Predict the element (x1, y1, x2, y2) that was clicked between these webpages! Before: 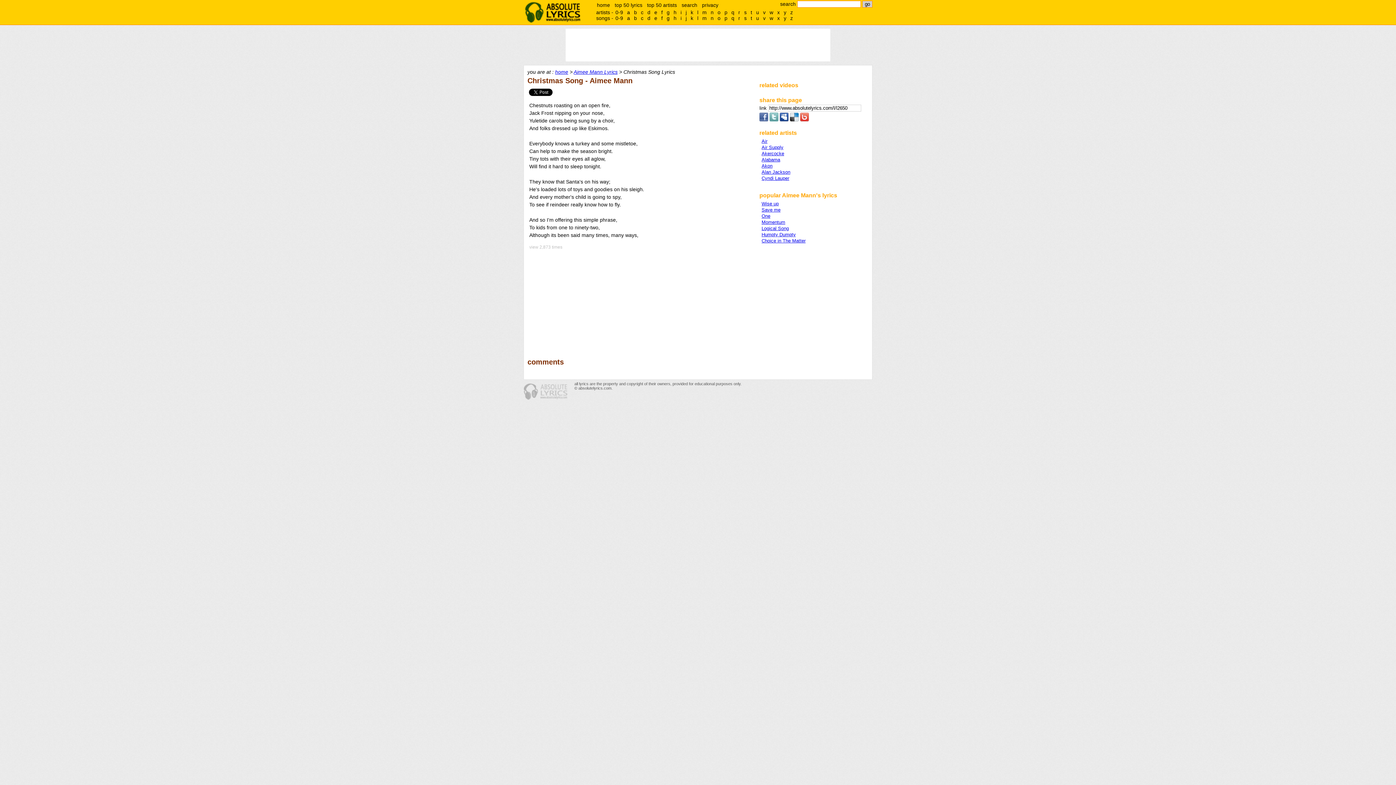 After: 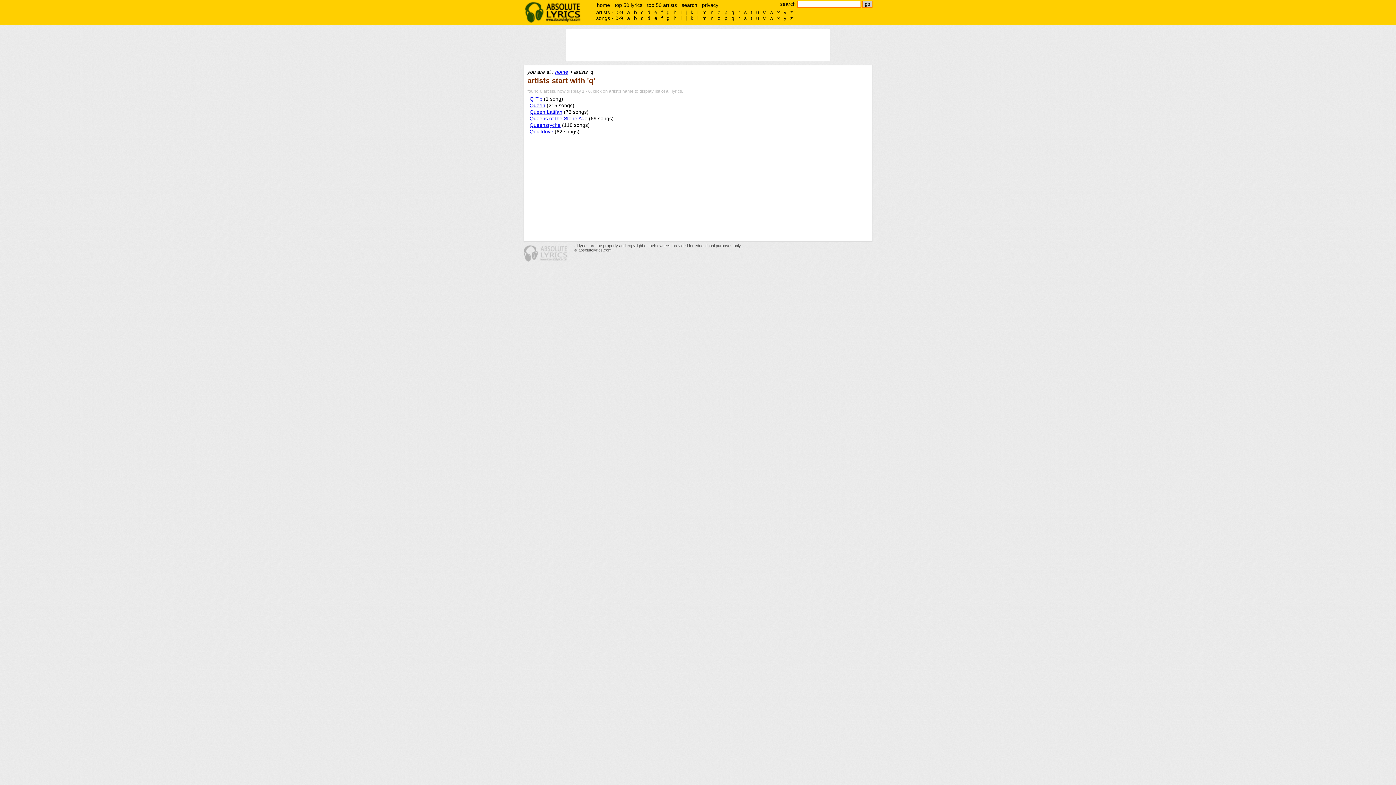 Action: label: q bbox: (729, 9, 736, 15)